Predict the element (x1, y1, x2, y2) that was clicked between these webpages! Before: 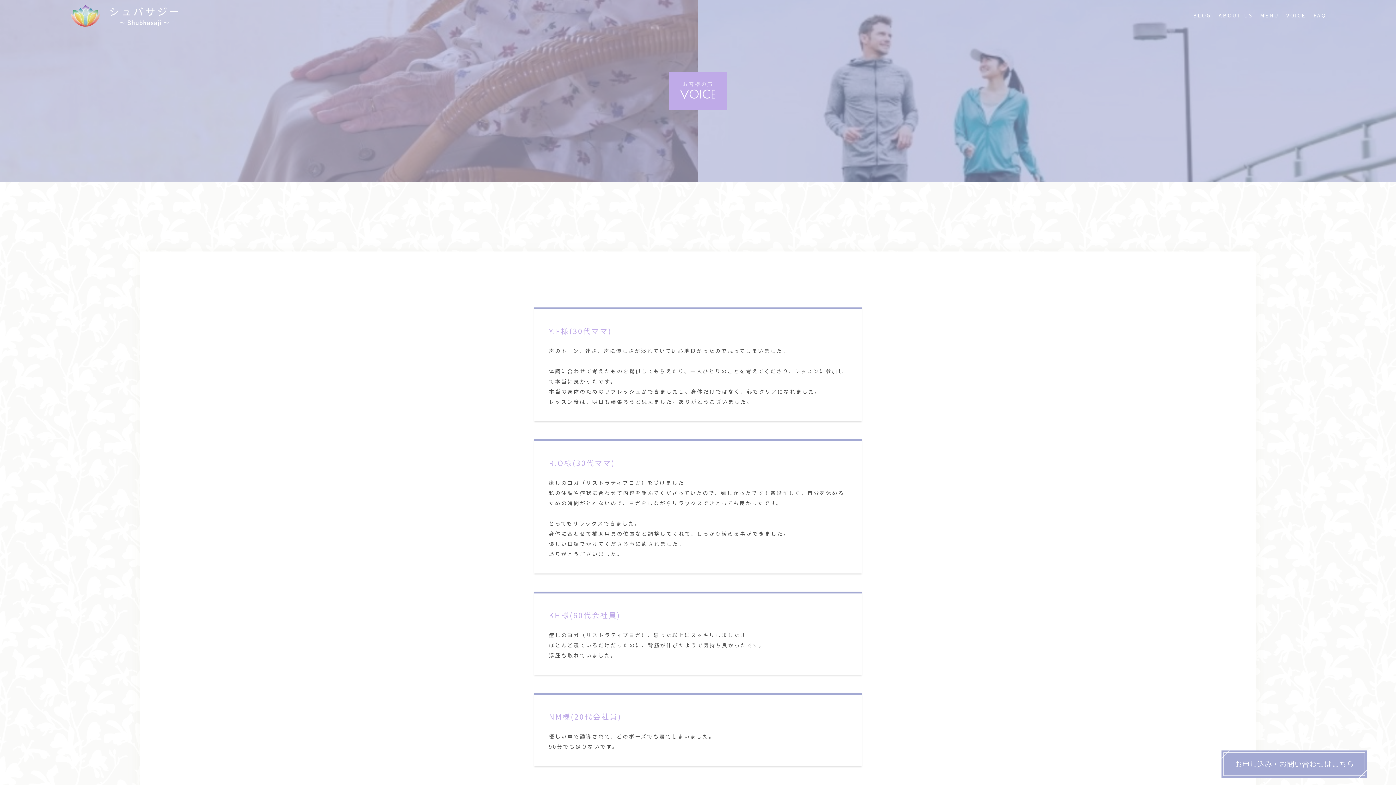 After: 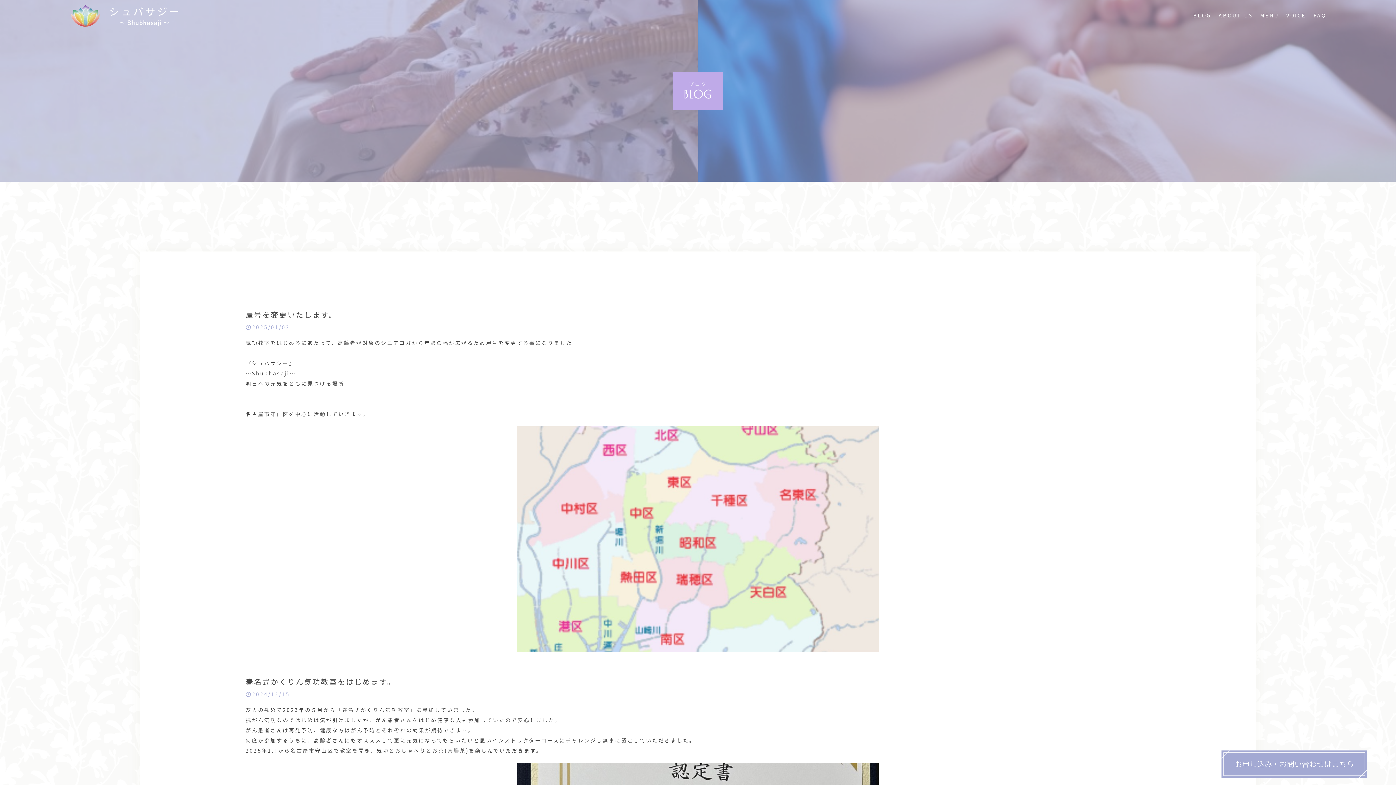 Action: bbox: (1193, 11, 1211, 19) label: BLOG